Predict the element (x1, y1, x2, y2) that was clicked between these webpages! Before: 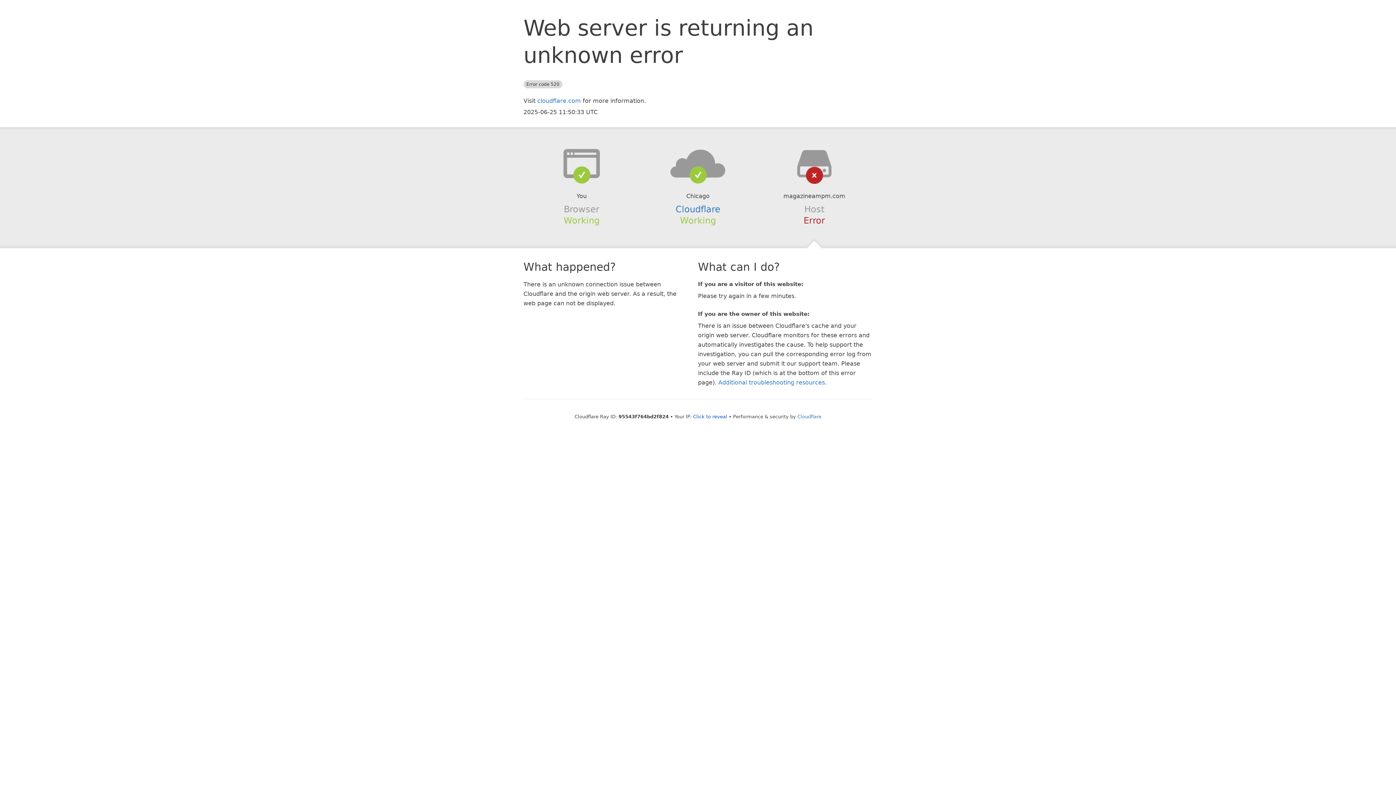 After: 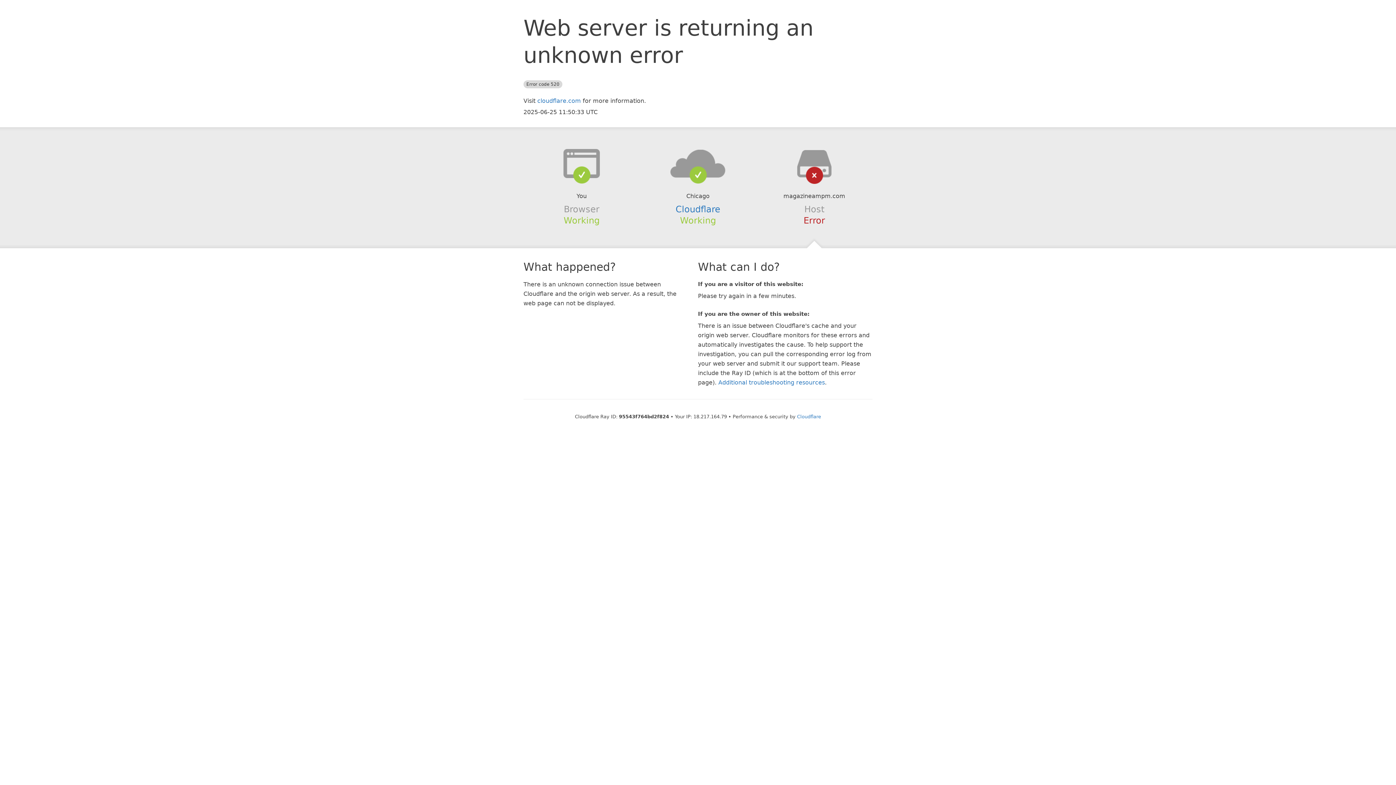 Action: bbox: (693, 414, 727, 419) label: Click to reveal